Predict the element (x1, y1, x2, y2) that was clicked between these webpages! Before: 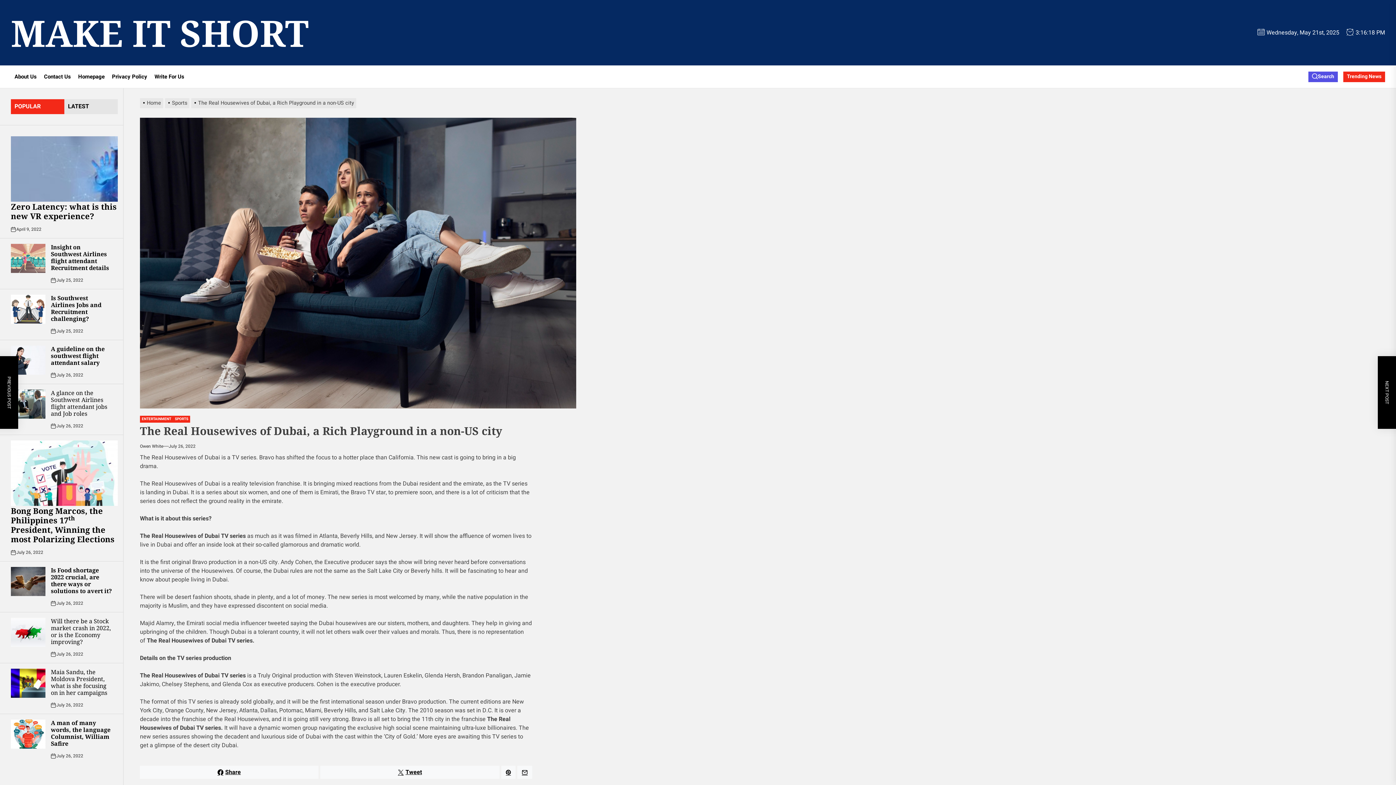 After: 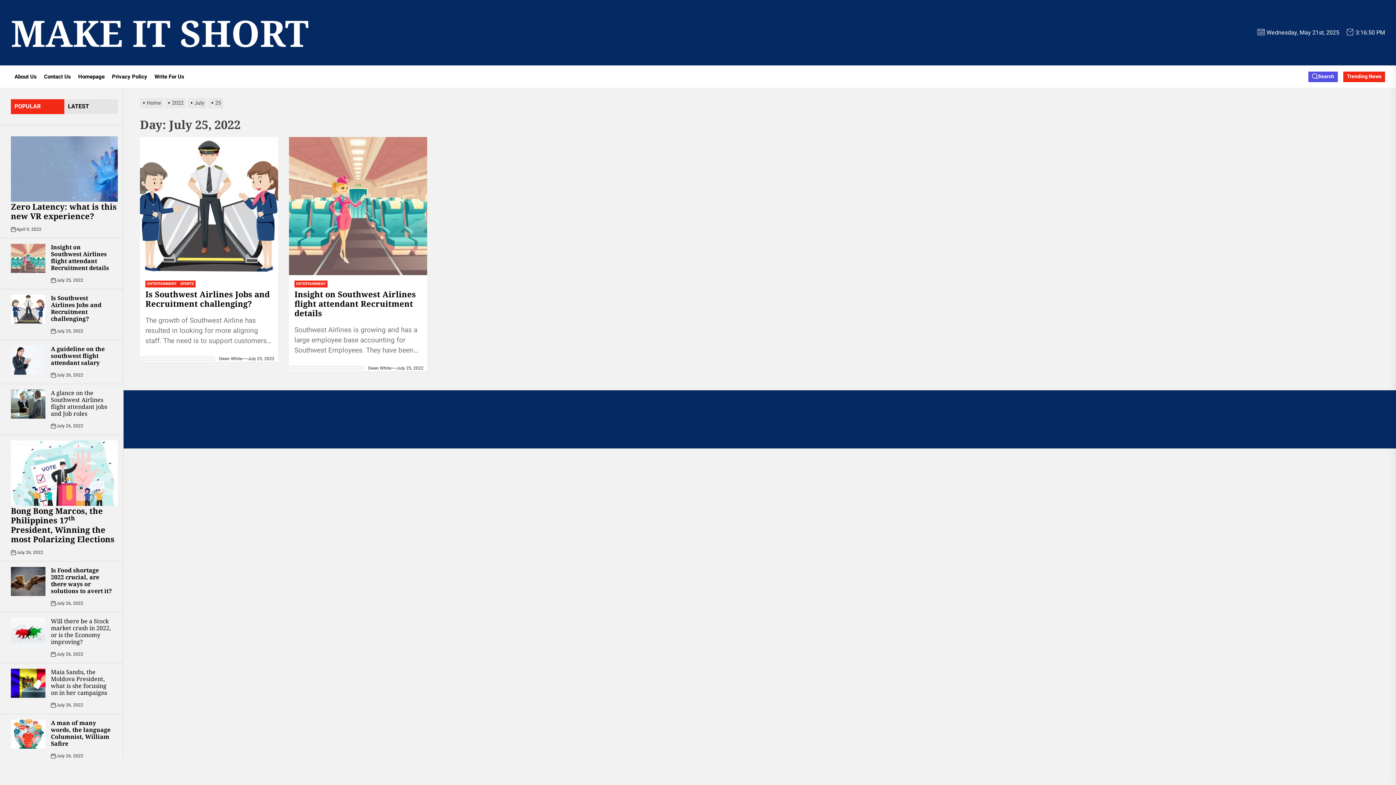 Action: bbox: (56, 277, 83, 283) label: July 25, 2022